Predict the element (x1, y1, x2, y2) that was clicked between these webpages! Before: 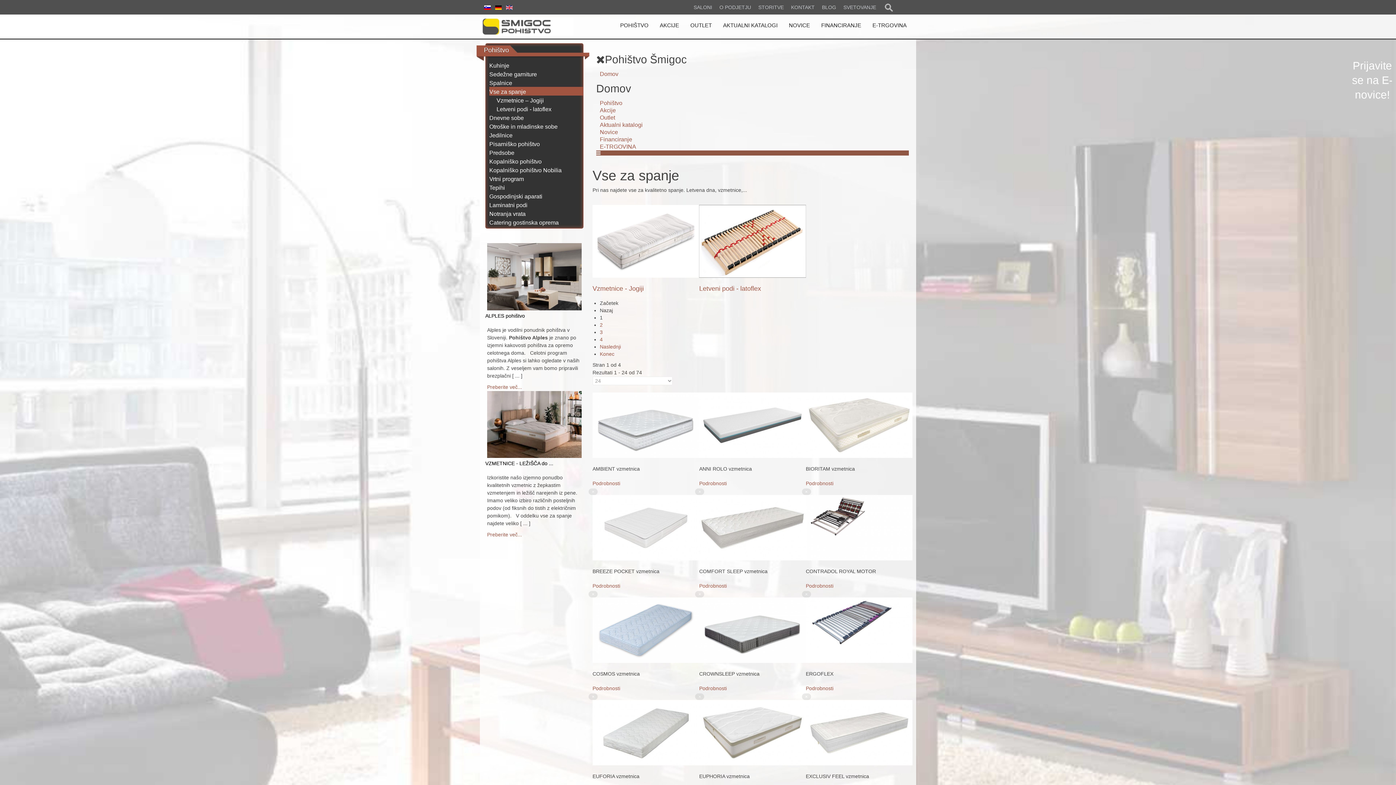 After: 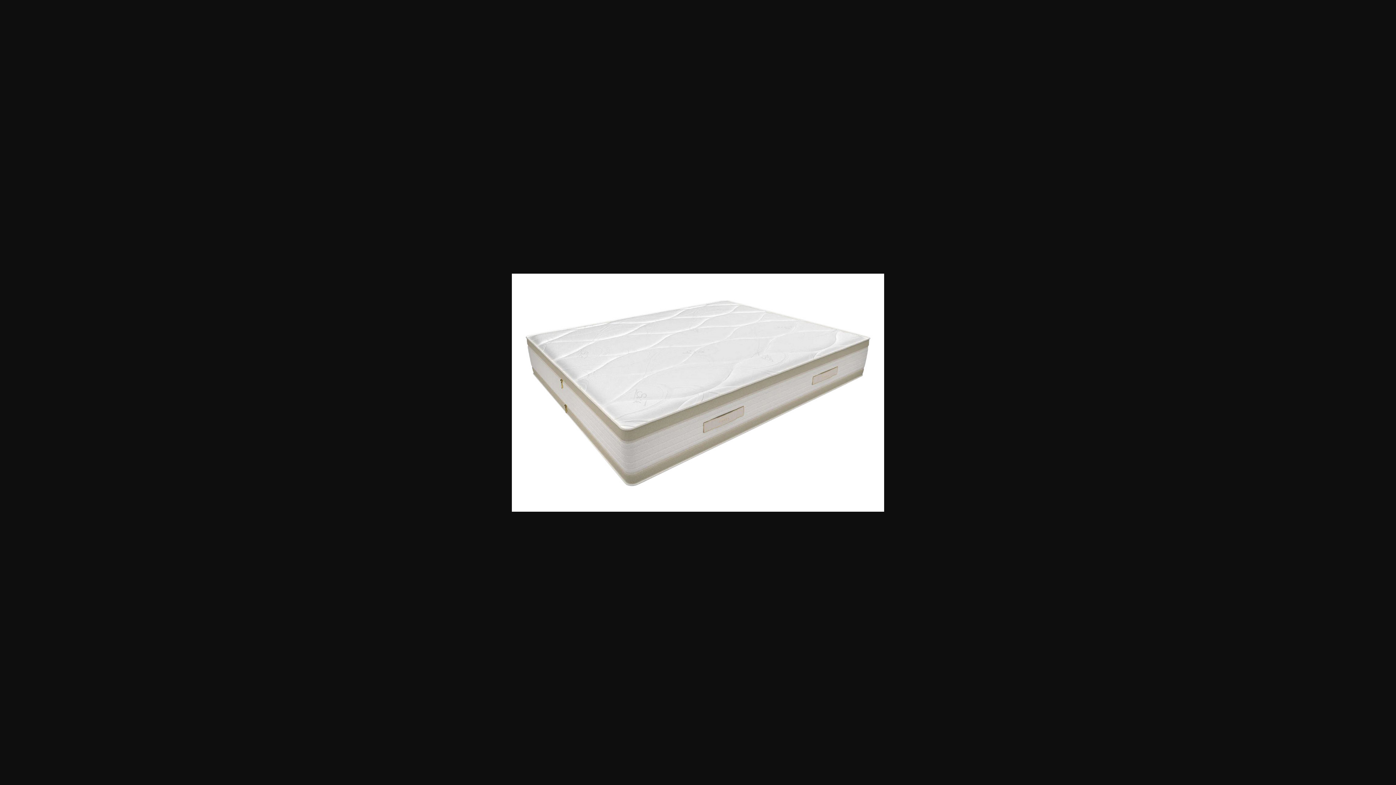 Action: bbox: (699, 729, 806, 735)